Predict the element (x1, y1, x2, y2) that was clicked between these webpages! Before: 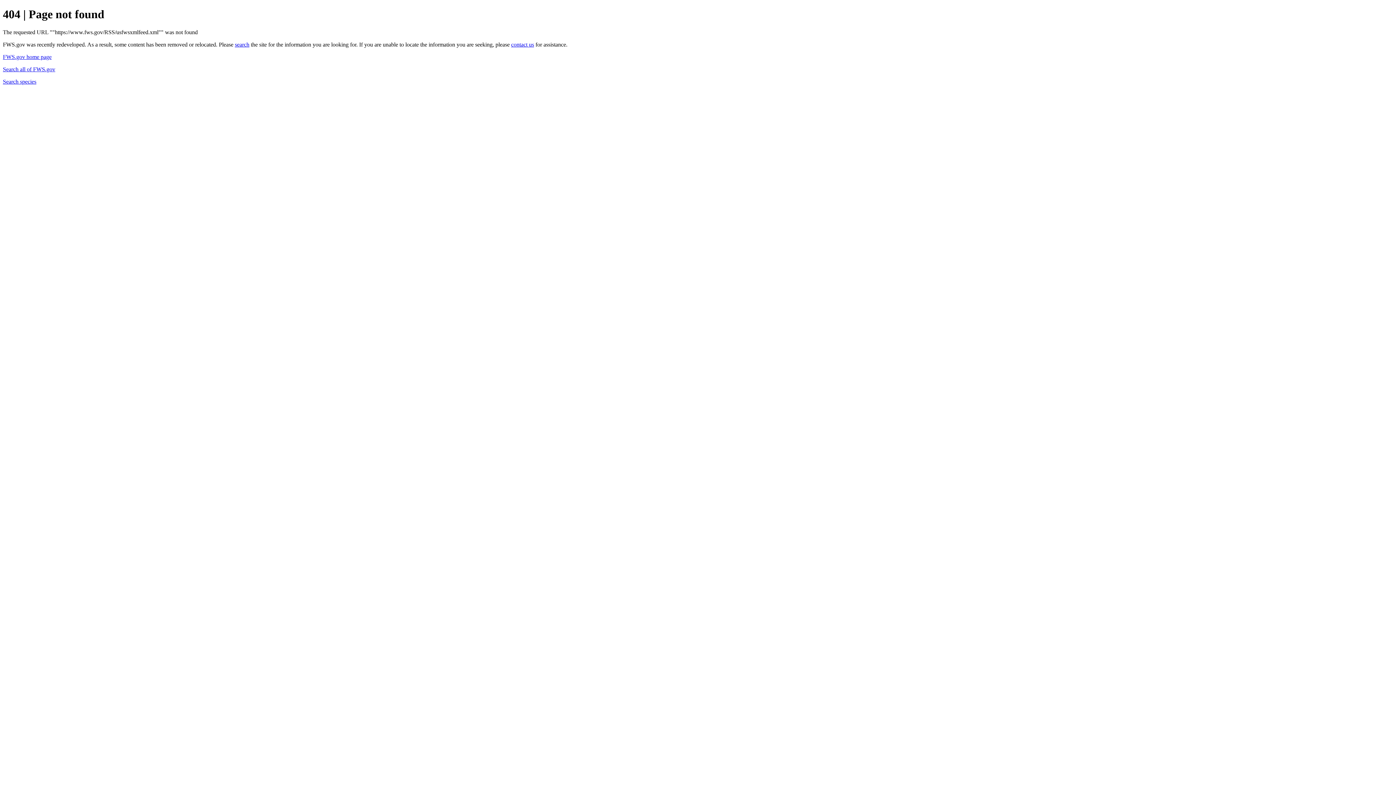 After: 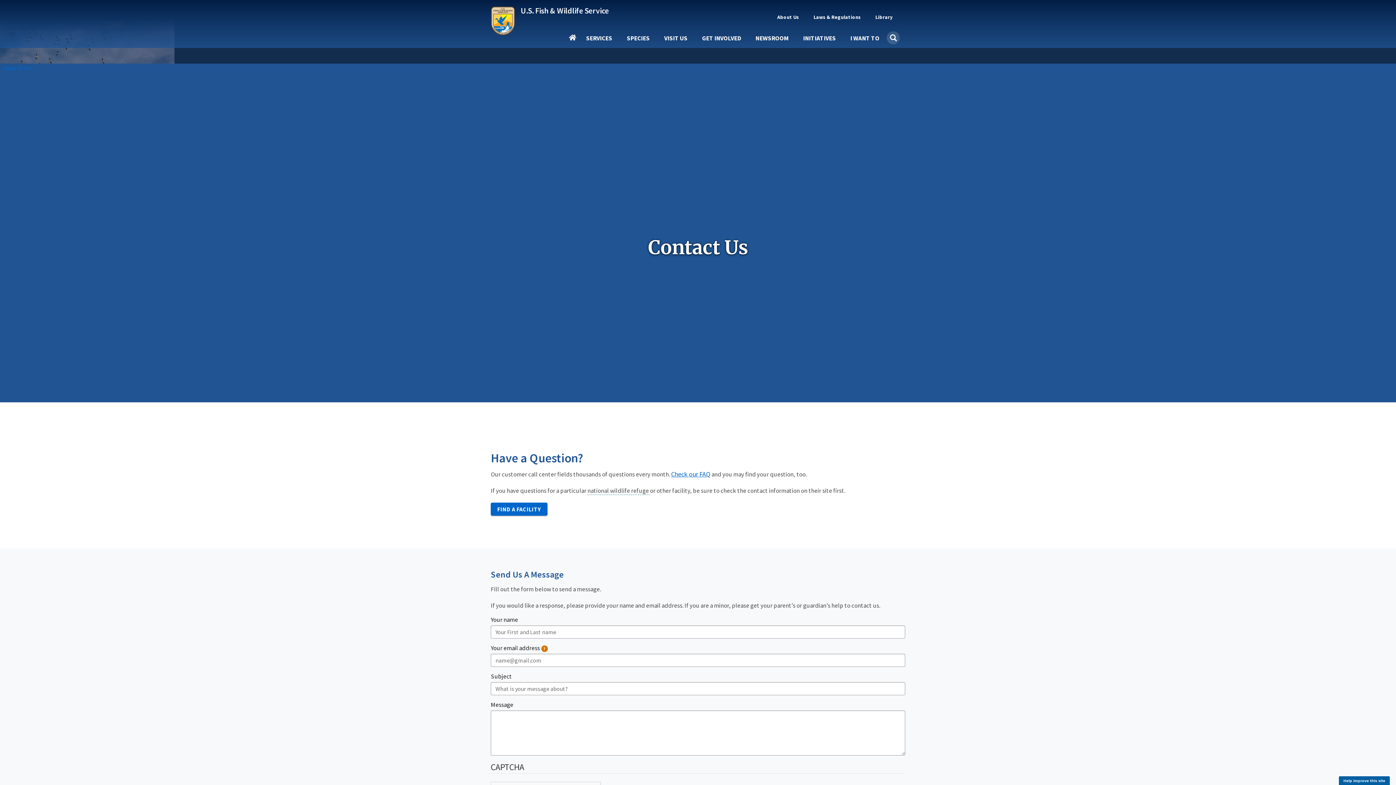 Action: label: contact us bbox: (511, 41, 534, 47)